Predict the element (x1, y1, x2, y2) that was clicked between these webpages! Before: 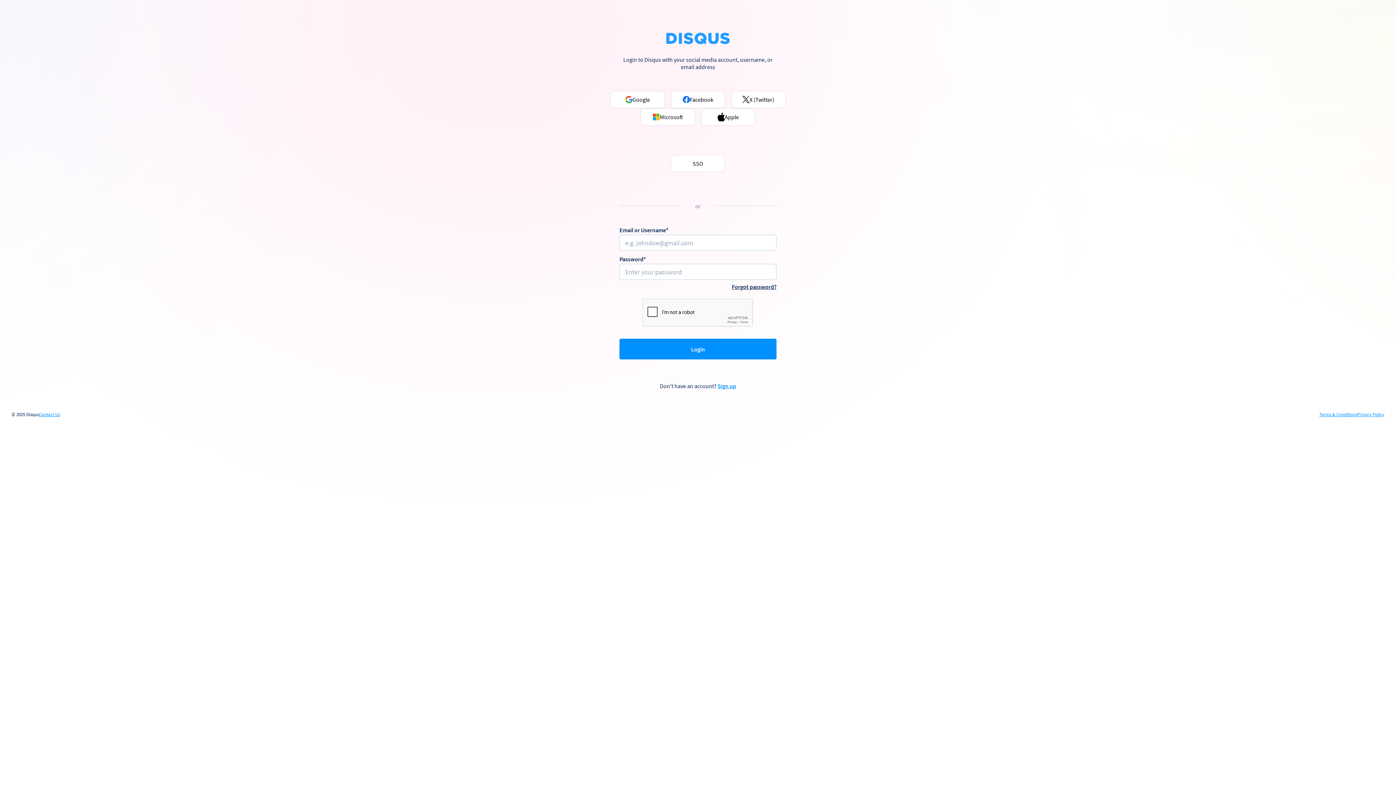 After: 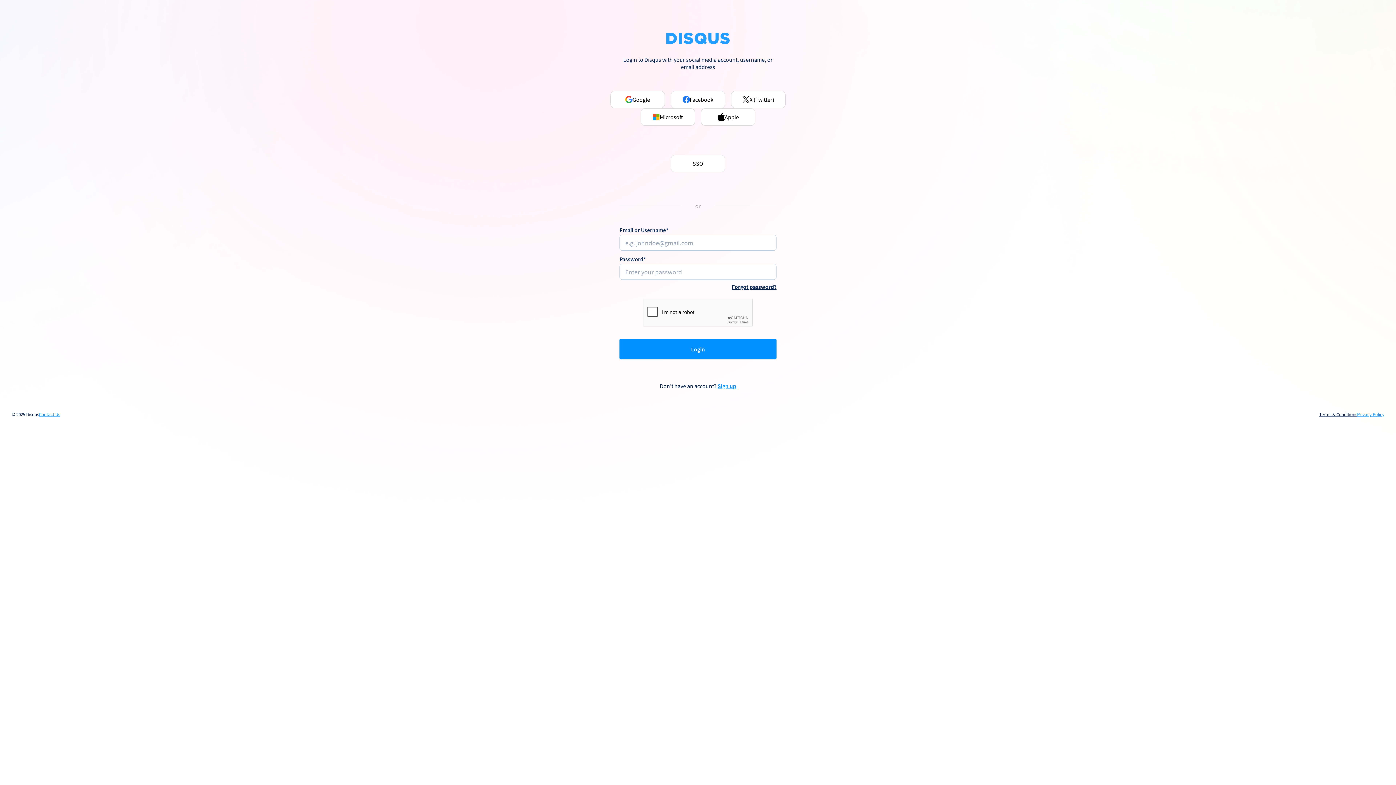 Action: label: Terms & Conditions bbox: (1319, 412, 1357, 417)